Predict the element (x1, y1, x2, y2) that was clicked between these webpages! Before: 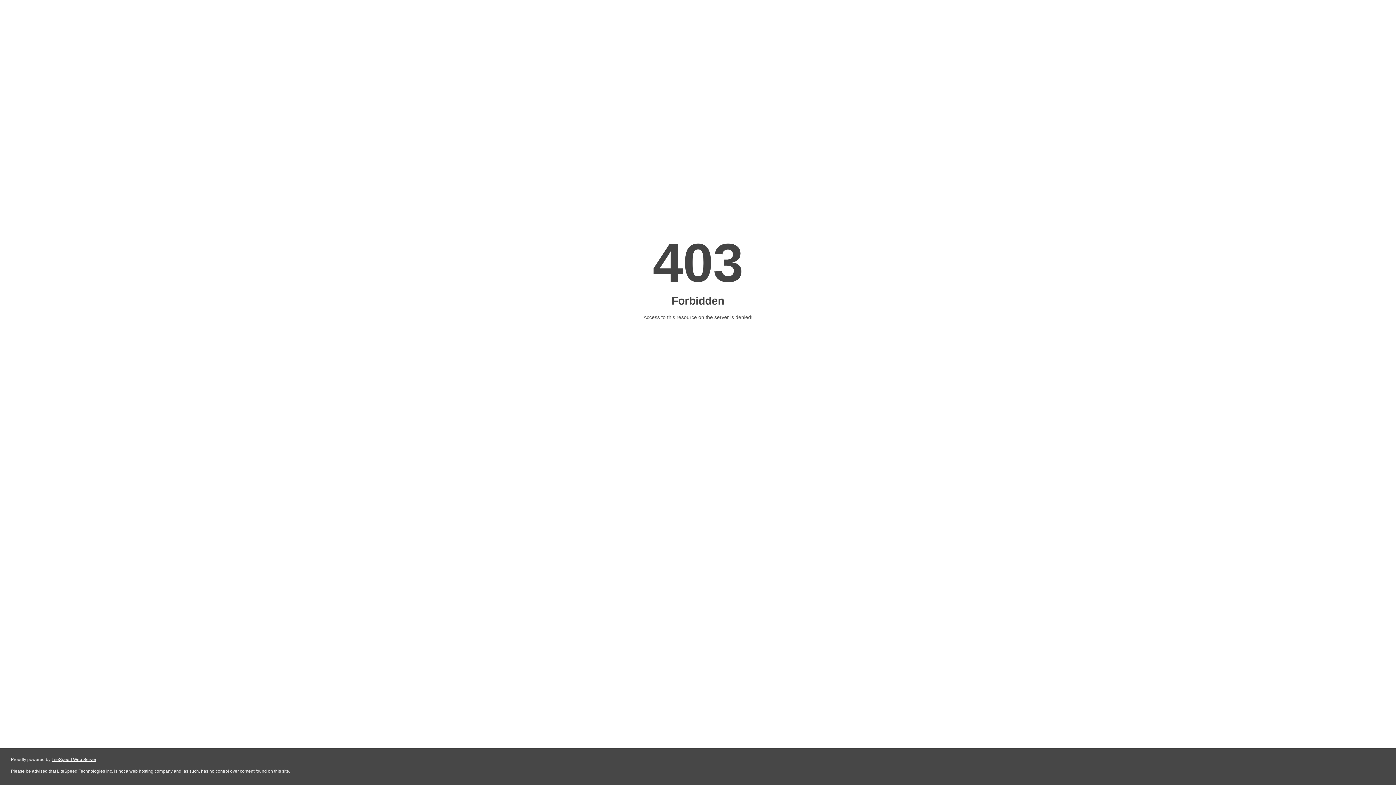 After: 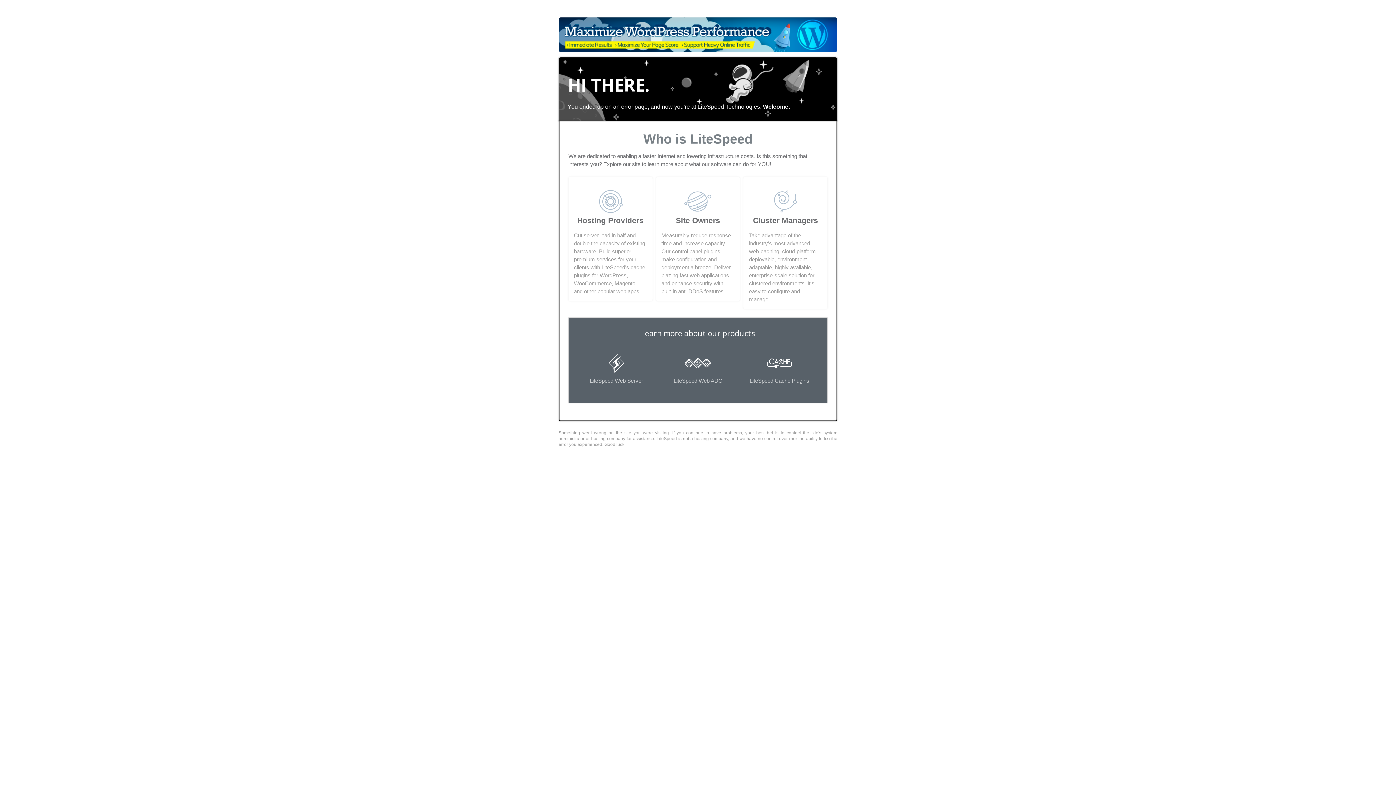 Action: bbox: (51, 757, 96, 762) label: LiteSpeed Web Server